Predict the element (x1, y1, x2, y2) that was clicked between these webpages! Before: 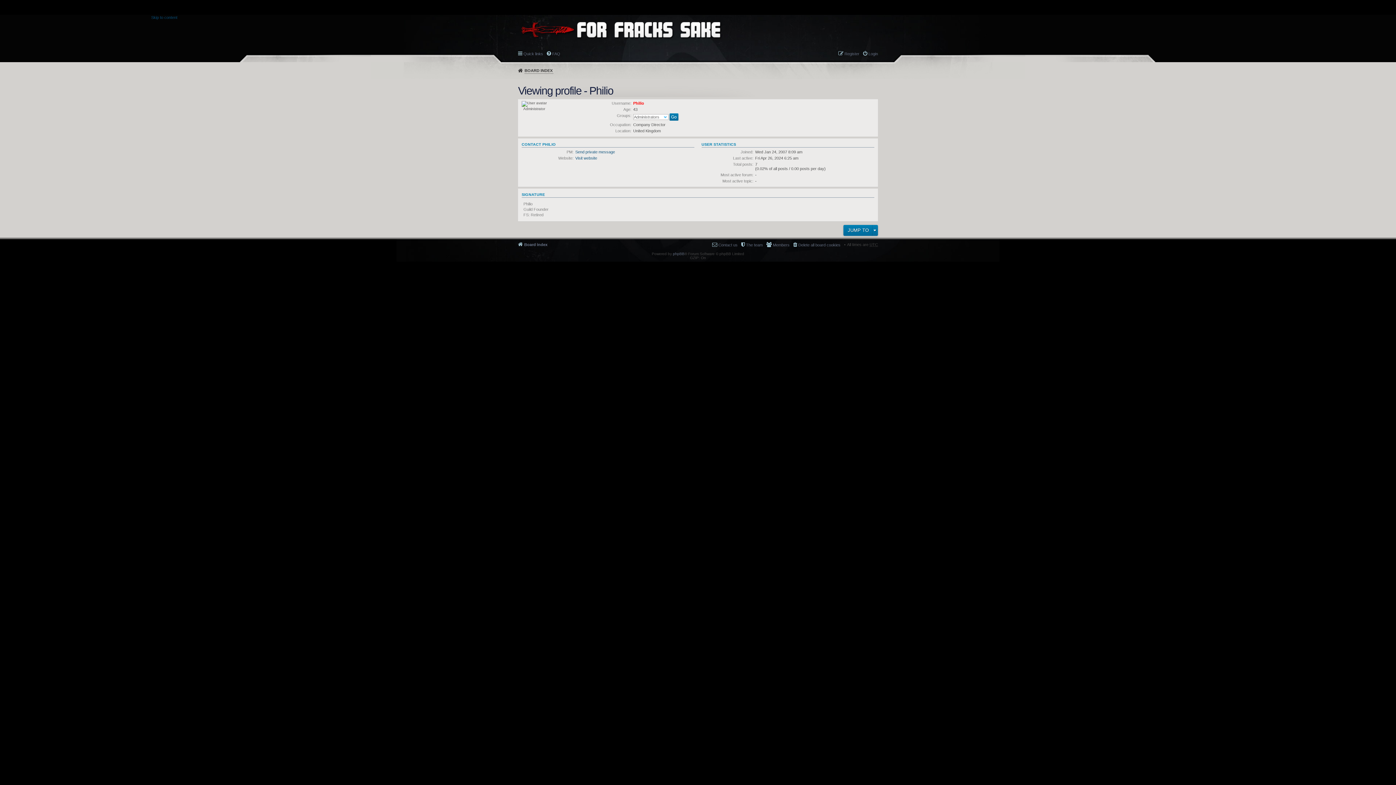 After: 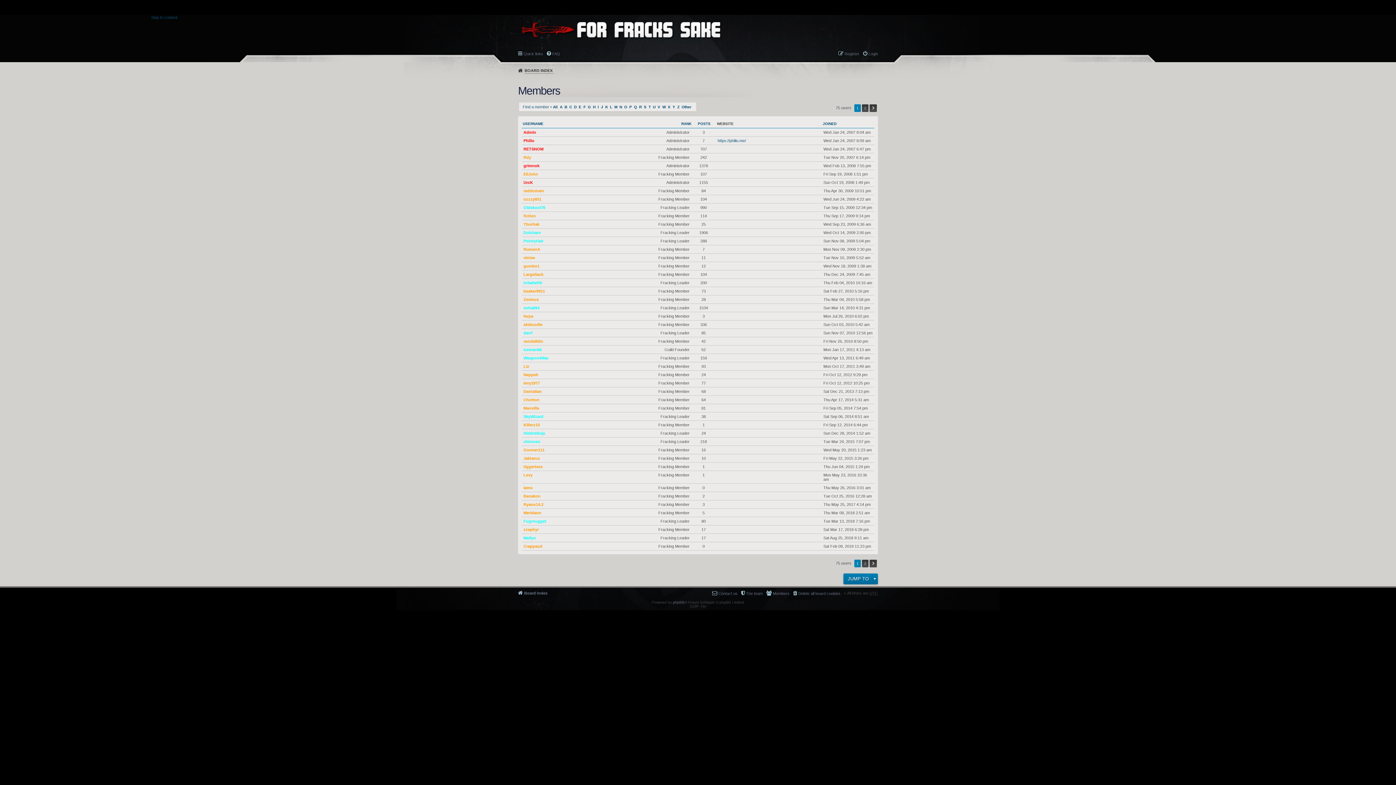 Action: bbox: (766, 240, 789, 249) label: Members